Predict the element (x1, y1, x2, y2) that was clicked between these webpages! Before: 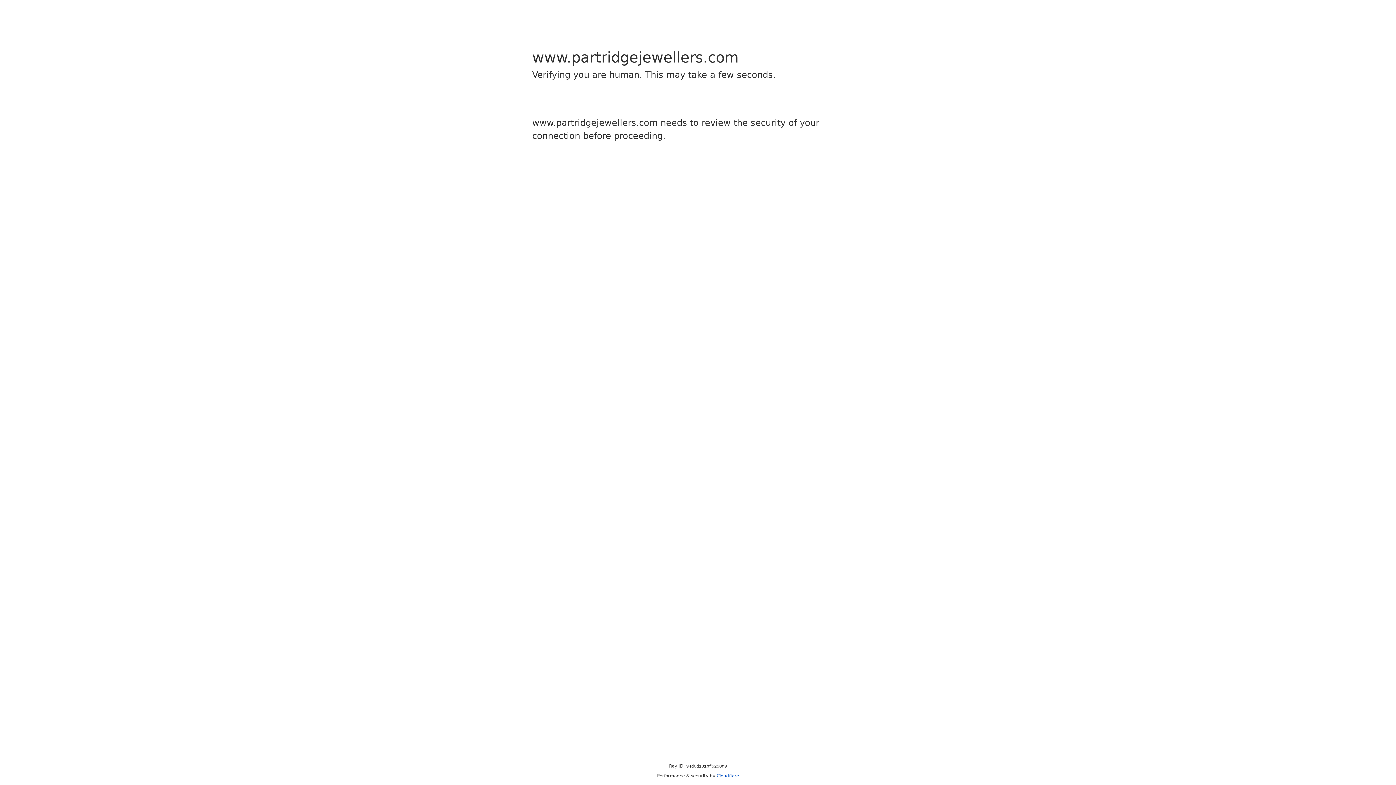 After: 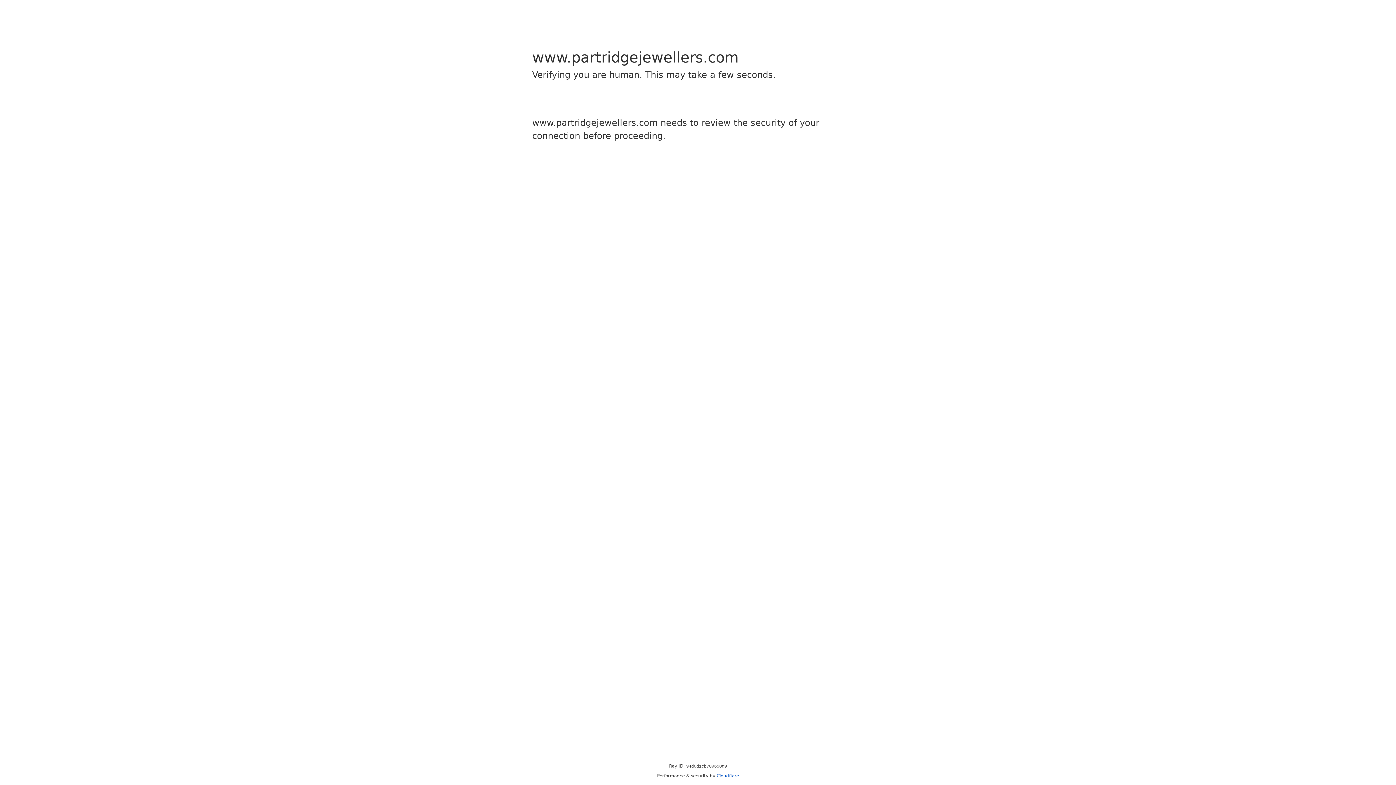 Action: bbox: (716, 773, 739, 778) label: Cloudflare